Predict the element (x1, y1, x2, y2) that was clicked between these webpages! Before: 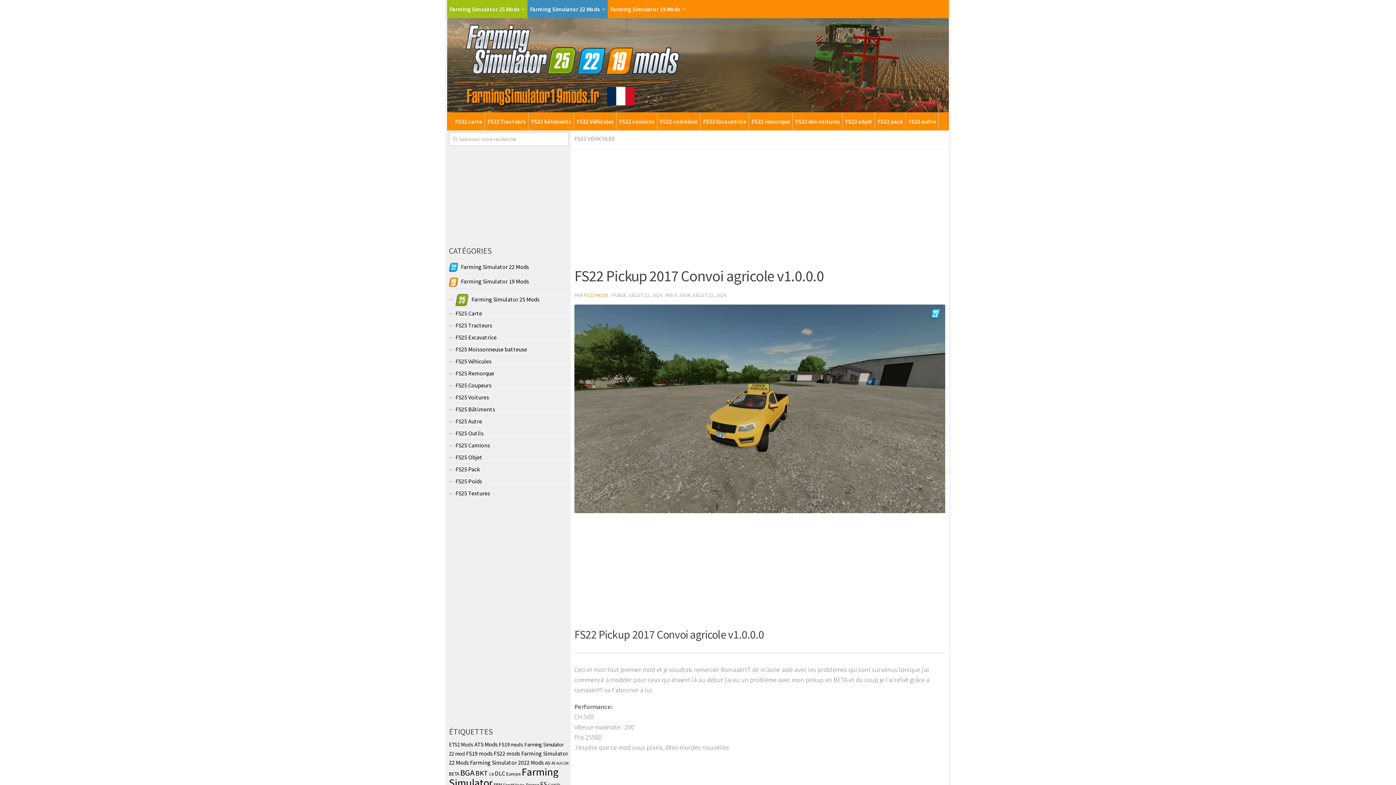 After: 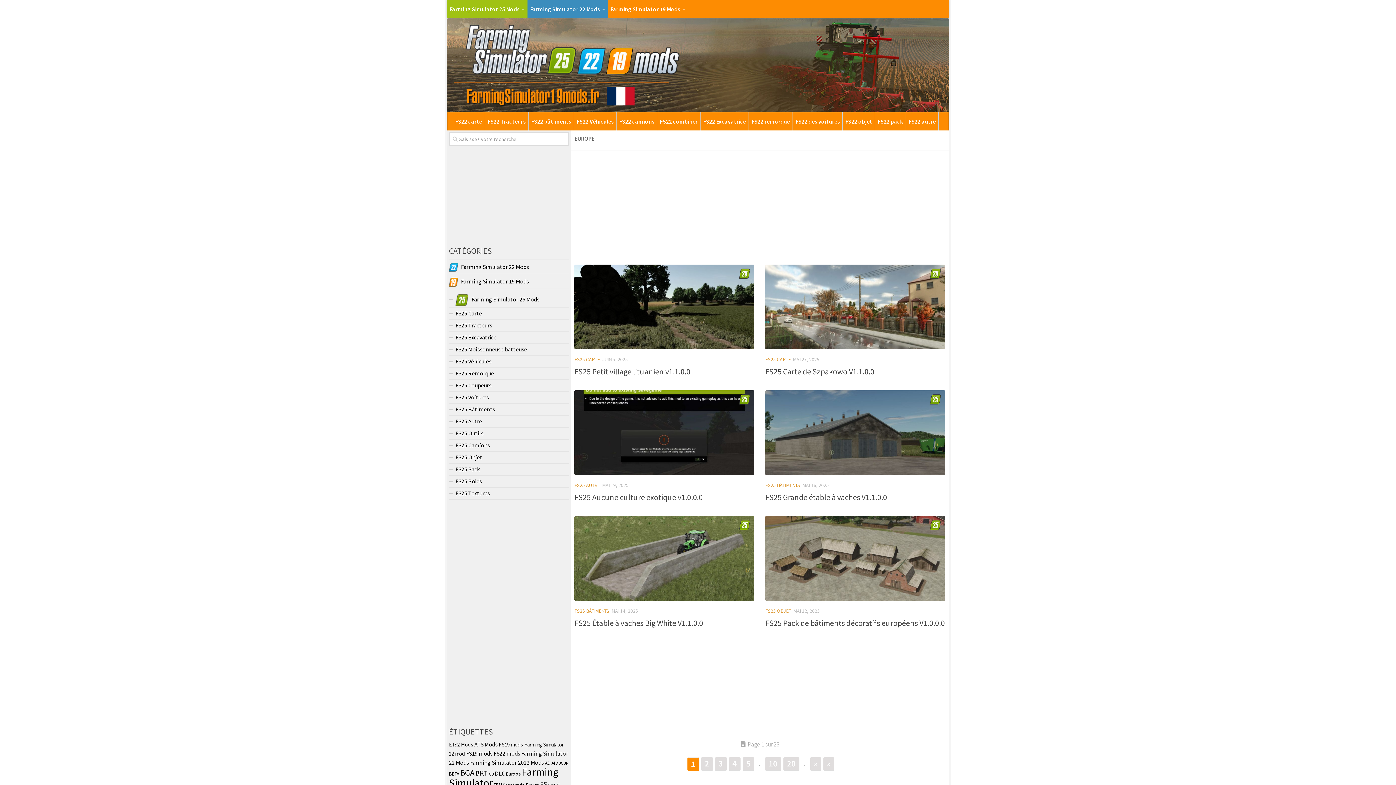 Action: label: Europe (166 éléments) bbox: (506, 770, 520, 778)